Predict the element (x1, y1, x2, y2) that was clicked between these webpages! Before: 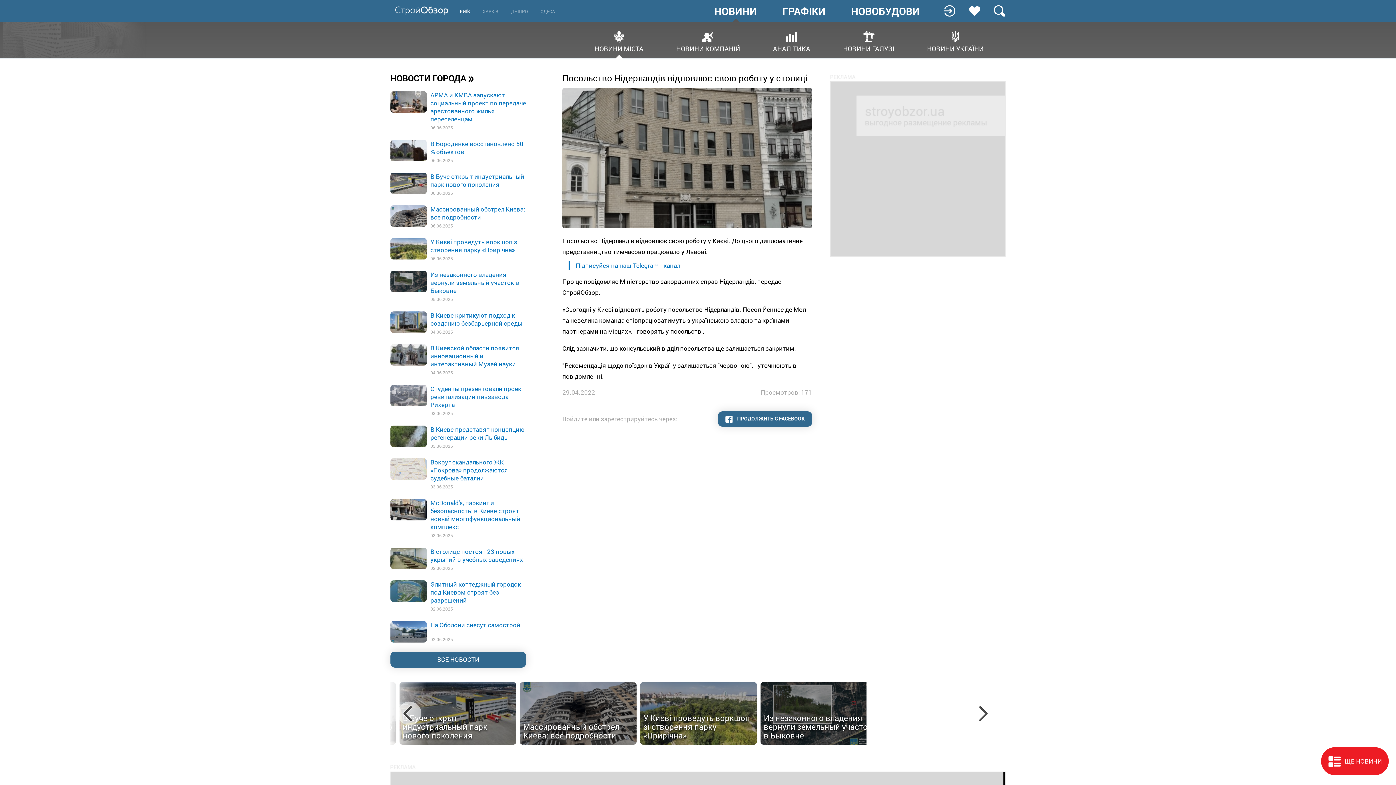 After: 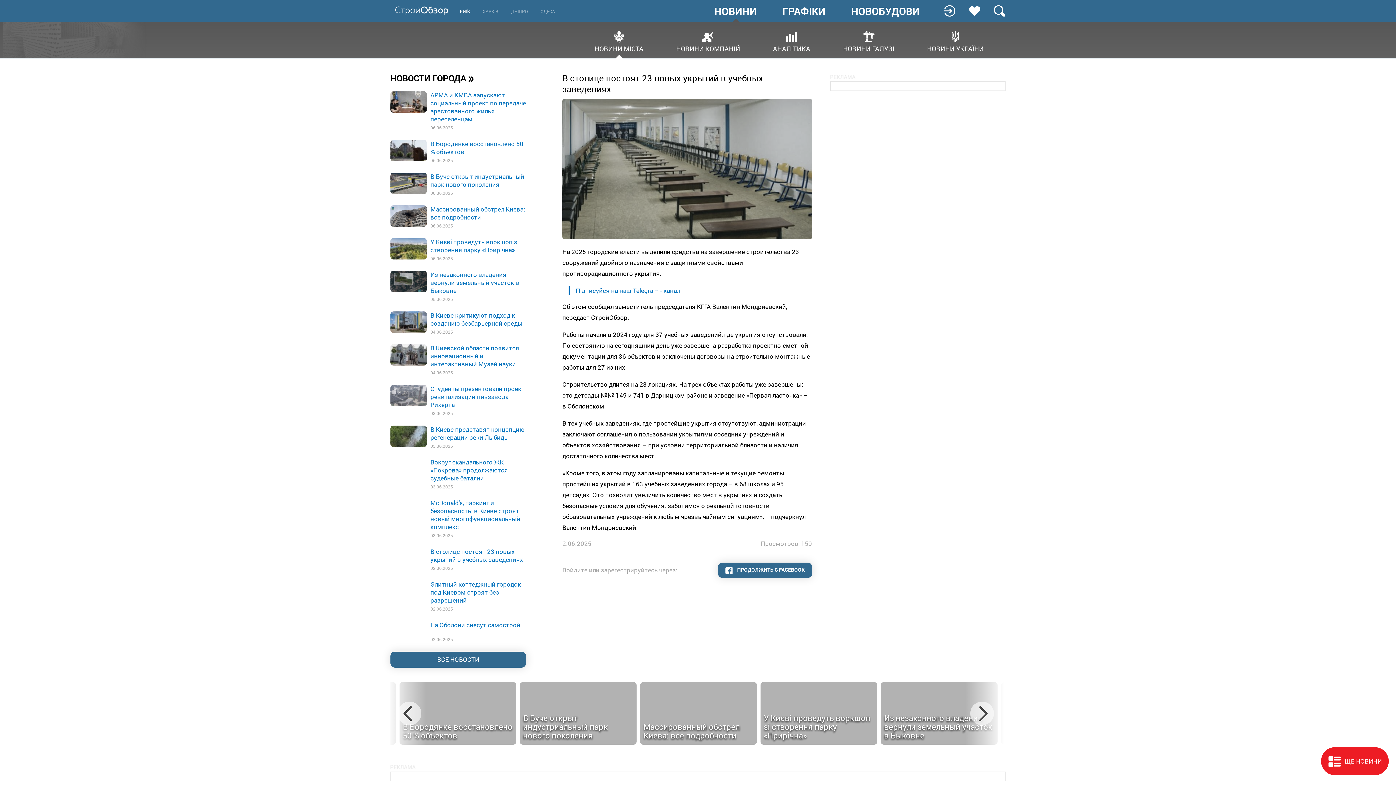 Action: bbox: (390, 548, 526, 571) label: В столице постоят 23 новых укрытий в учебных заведениях

02.06.2025